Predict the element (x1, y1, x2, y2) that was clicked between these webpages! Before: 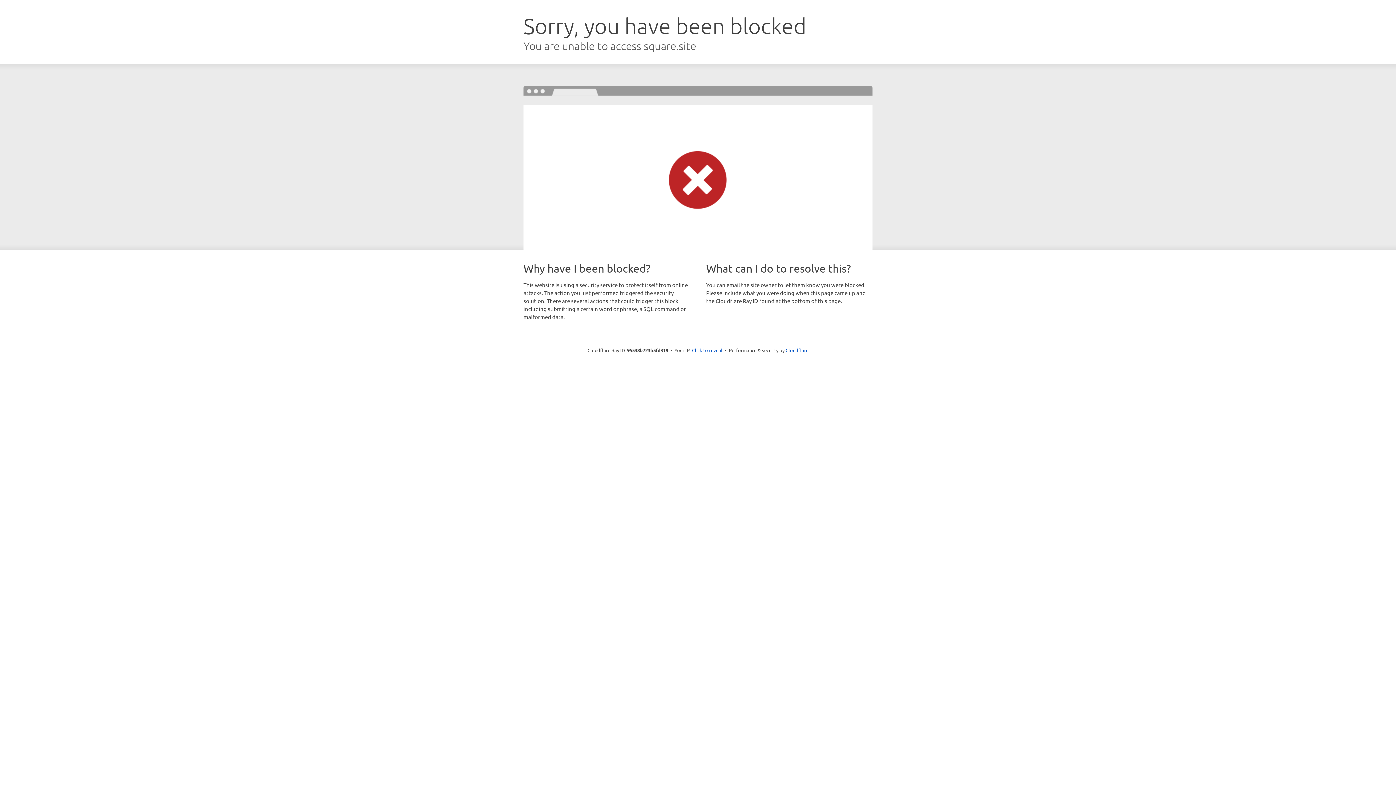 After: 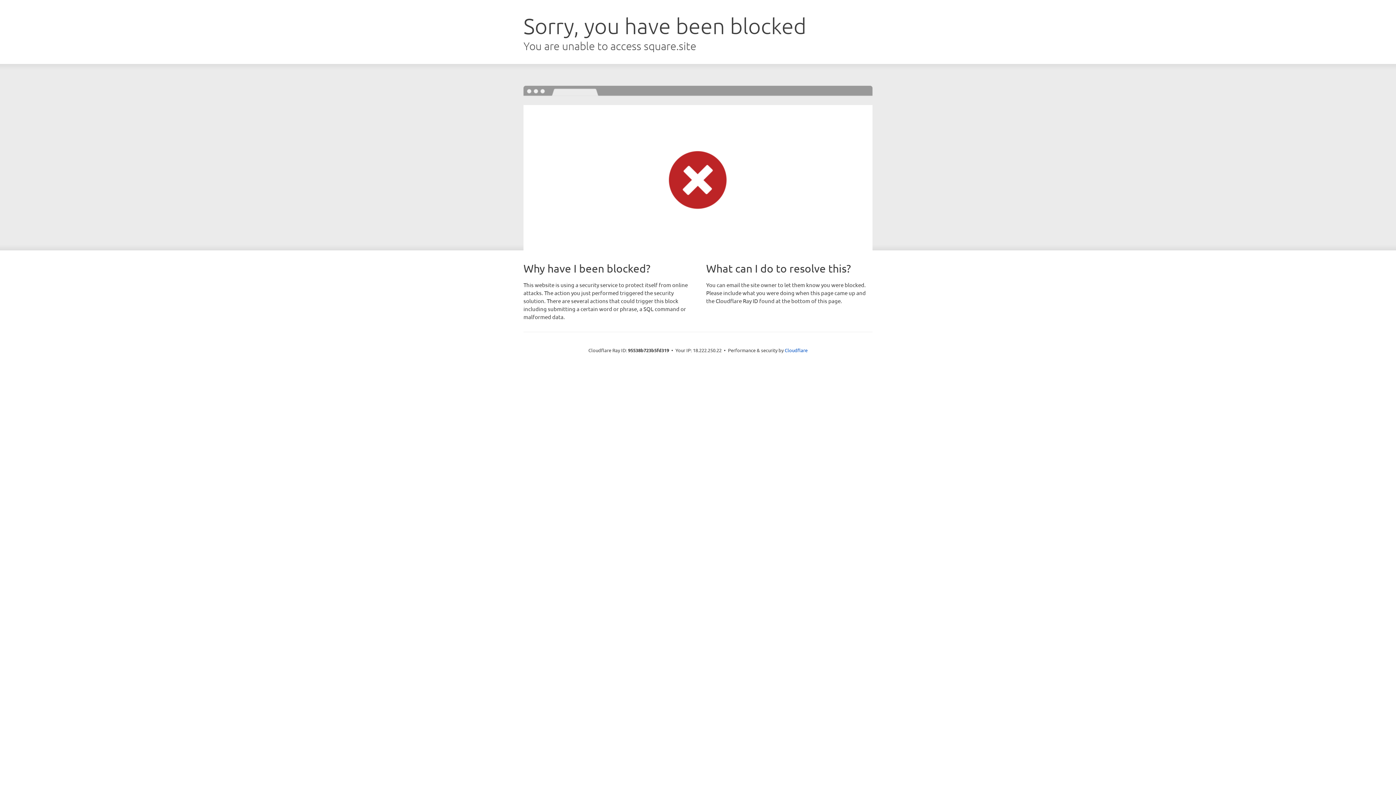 Action: label: Click to reveal bbox: (692, 346, 722, 353)